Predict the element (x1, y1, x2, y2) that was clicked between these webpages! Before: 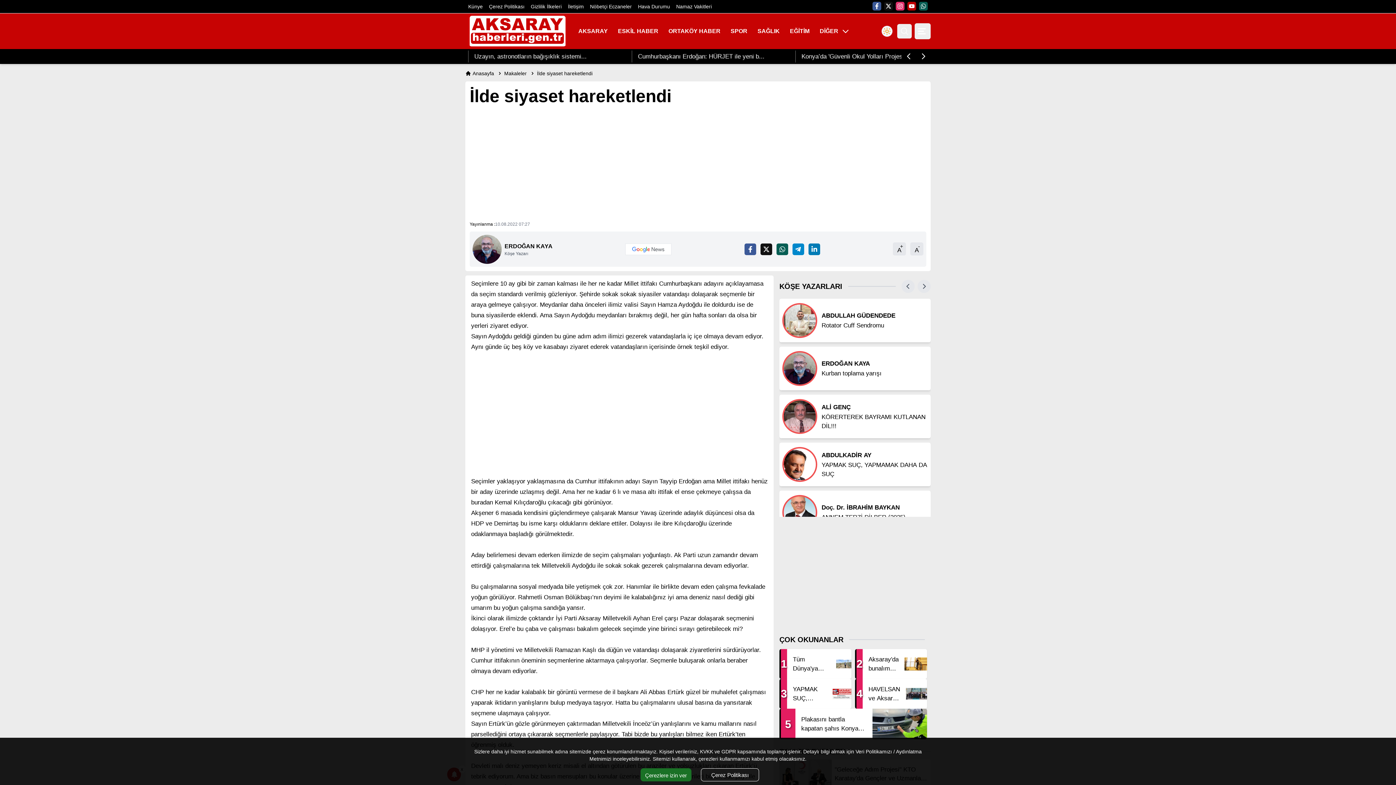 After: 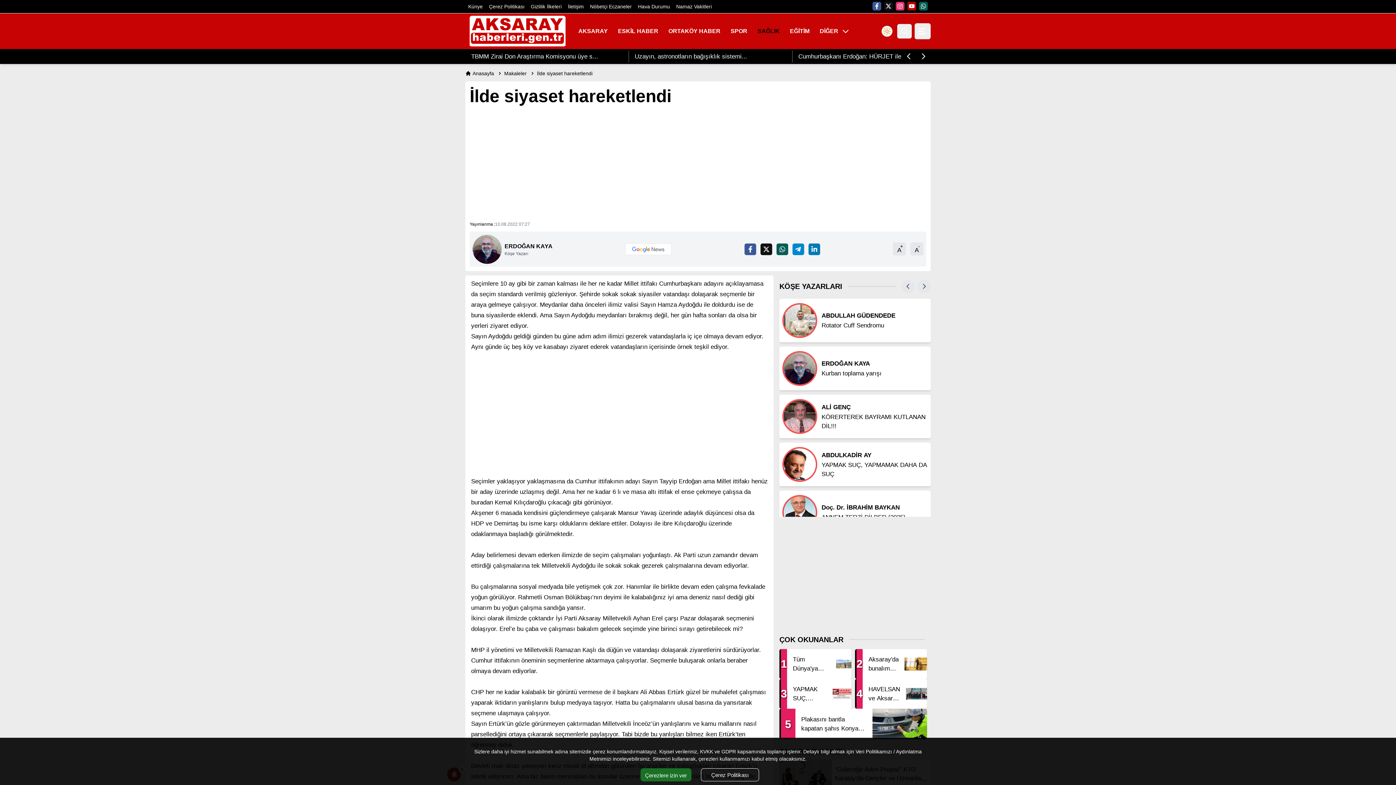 Action: bbox: (757, 26, 779, 35) label: SAĞLIK